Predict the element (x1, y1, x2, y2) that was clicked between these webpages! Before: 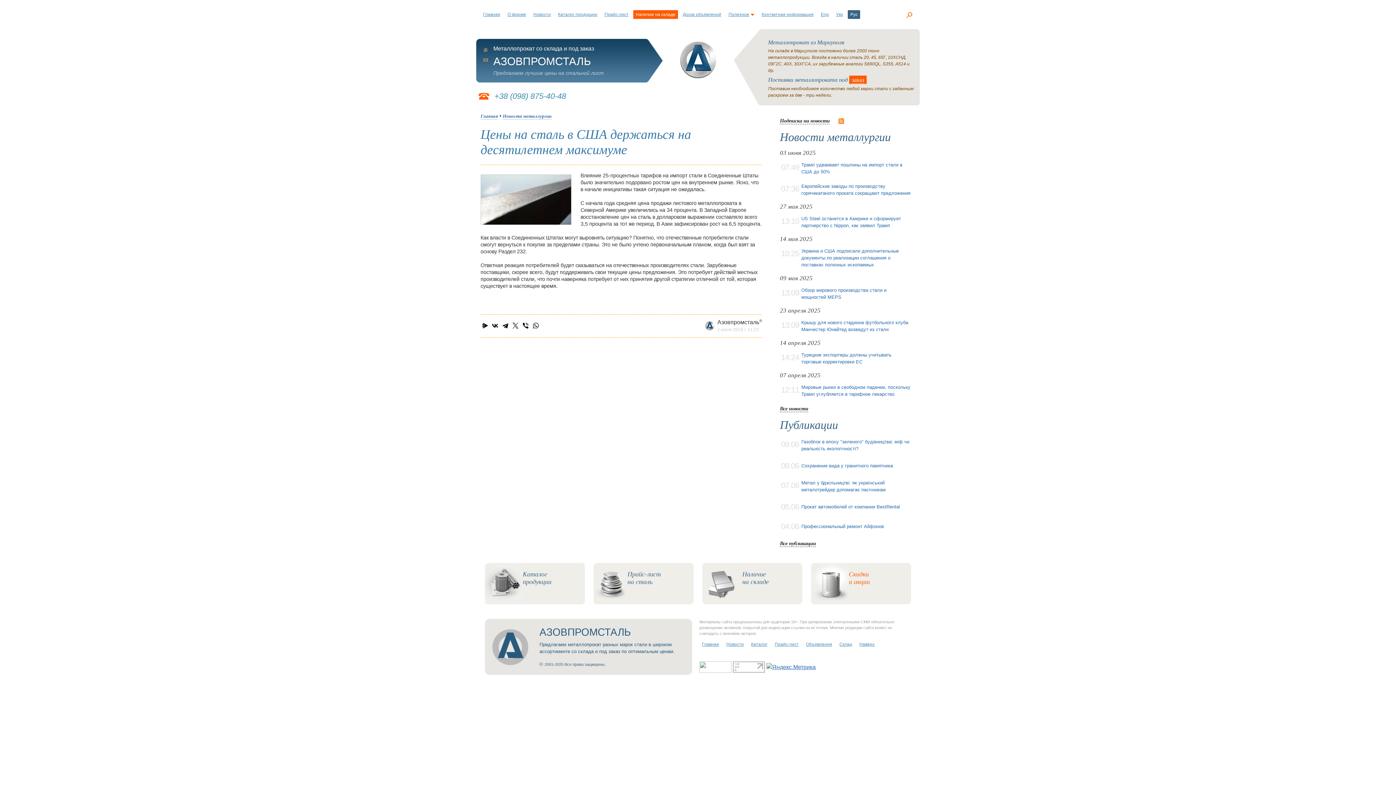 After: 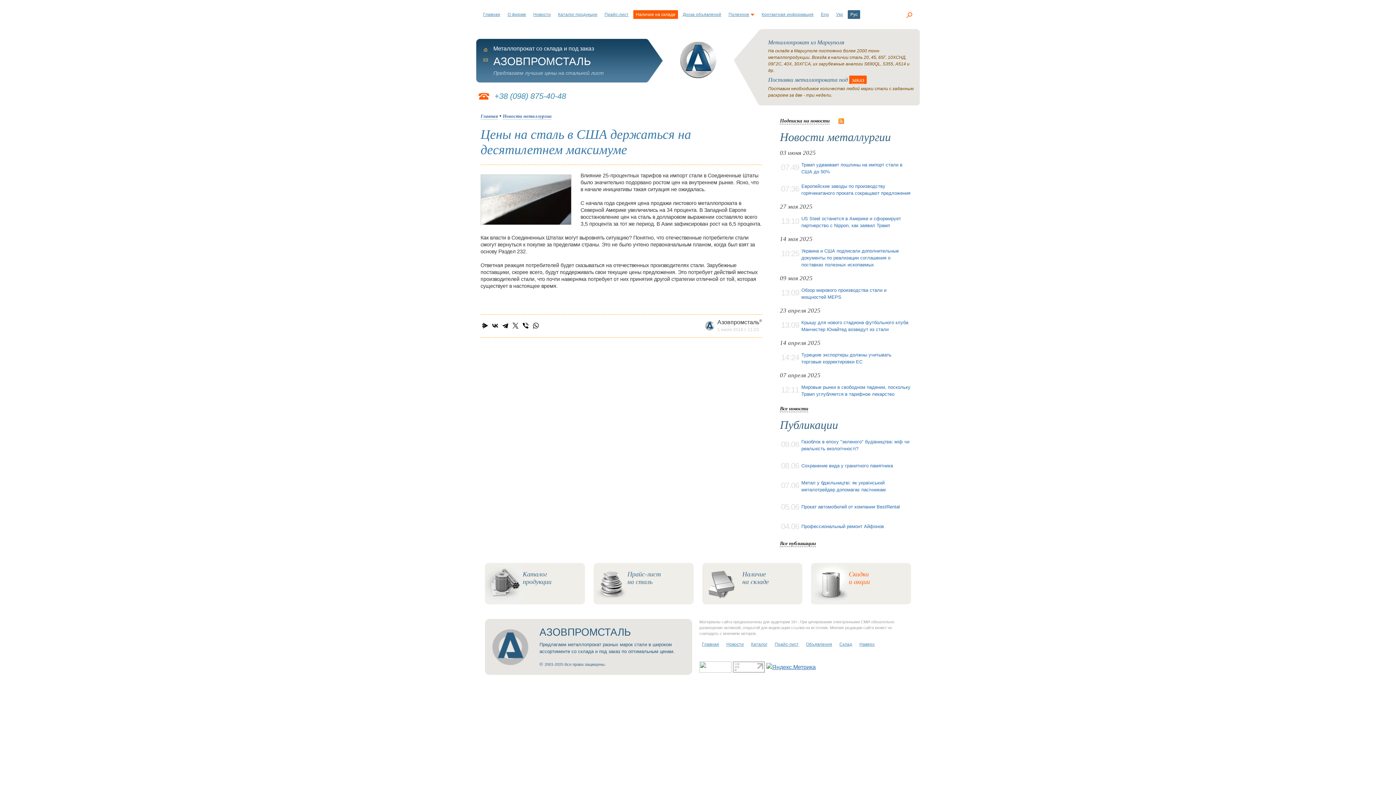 Action: bbox: (699, 663, 731, 670)